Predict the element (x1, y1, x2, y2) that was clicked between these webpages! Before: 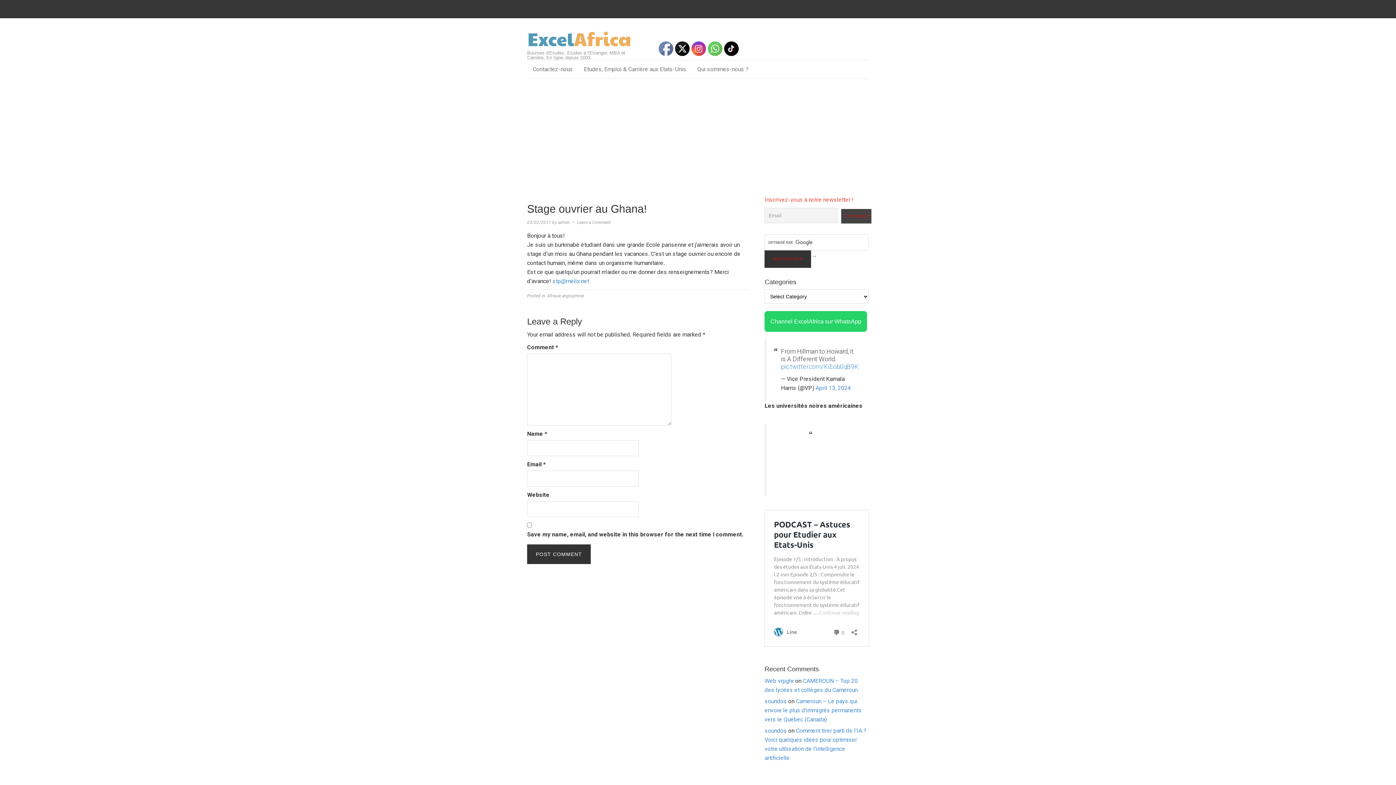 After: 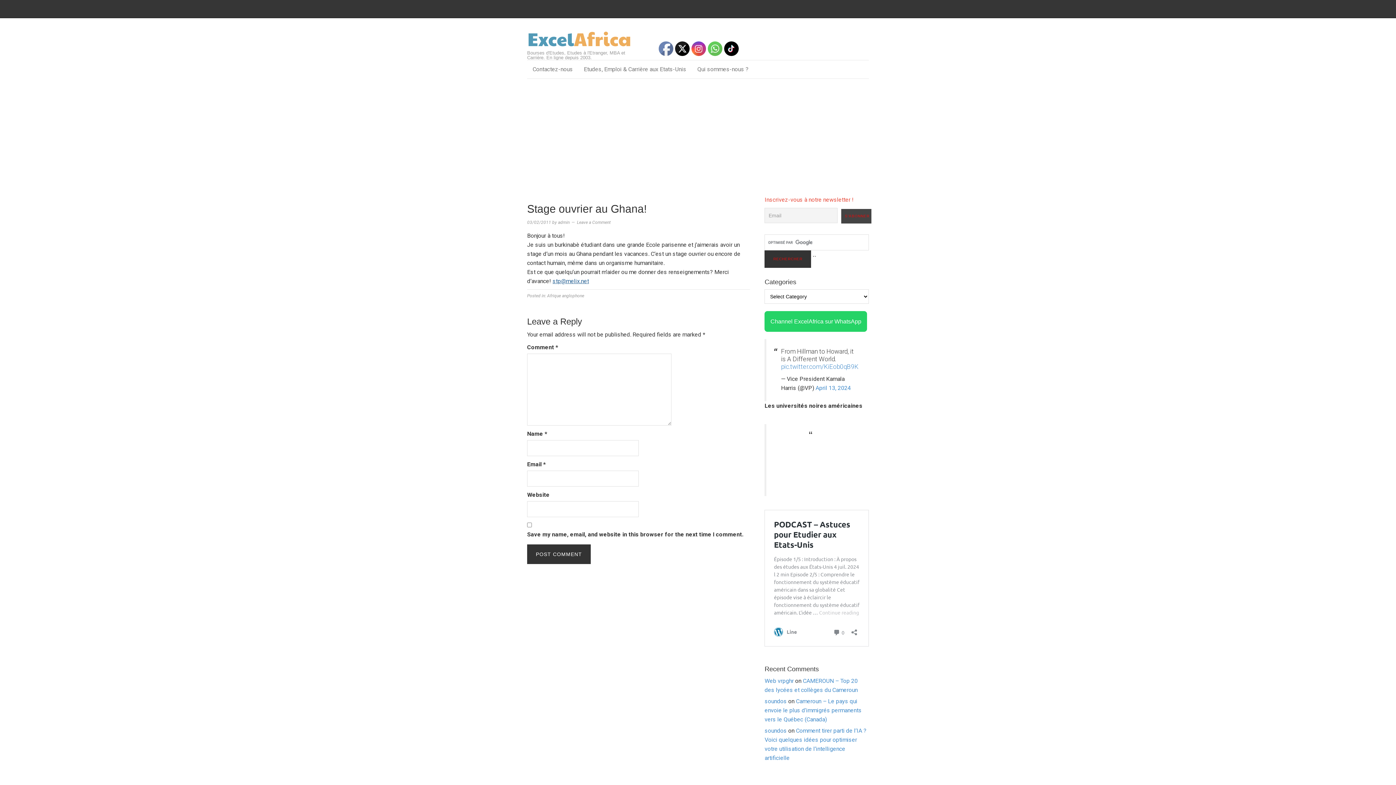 Action: bbox: (552, 277, 589, 284) label: stp@melix.net